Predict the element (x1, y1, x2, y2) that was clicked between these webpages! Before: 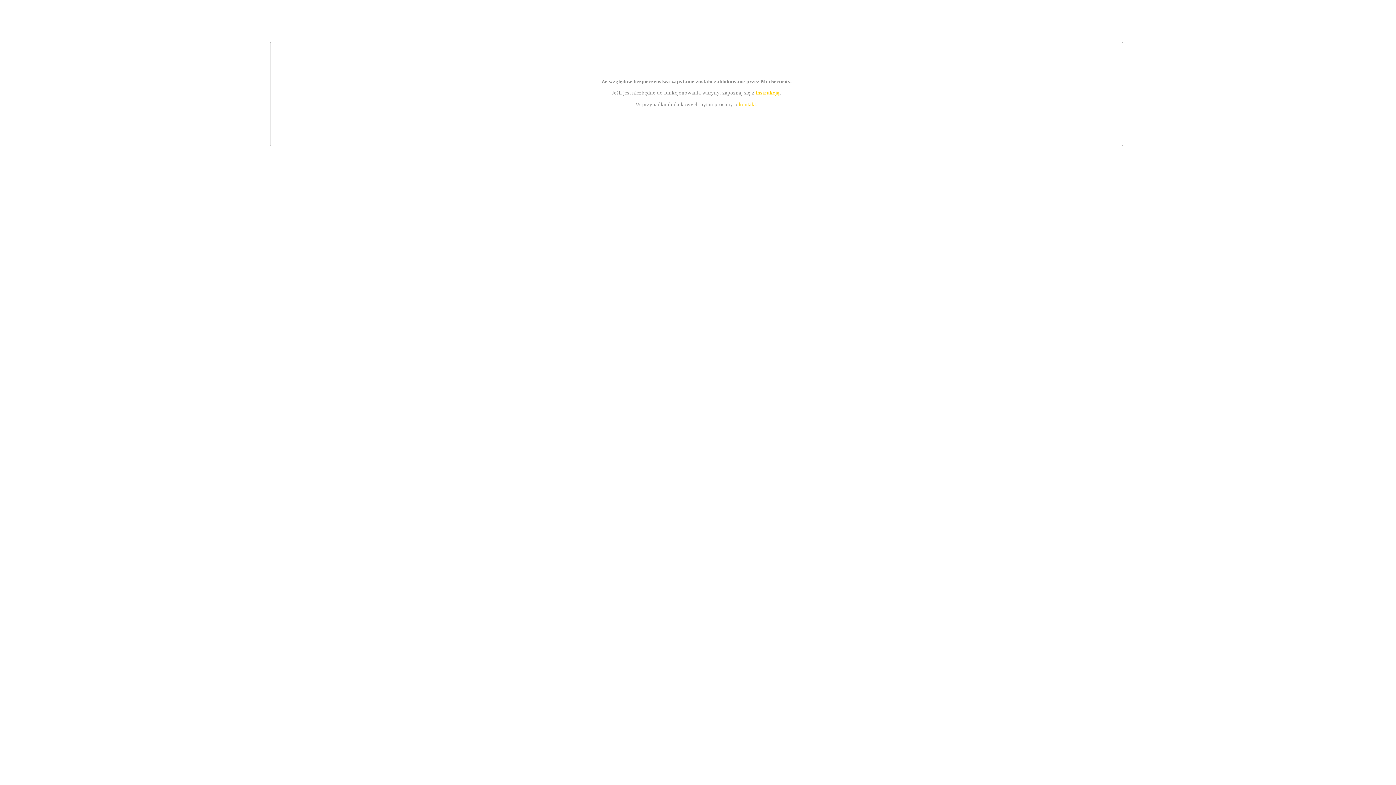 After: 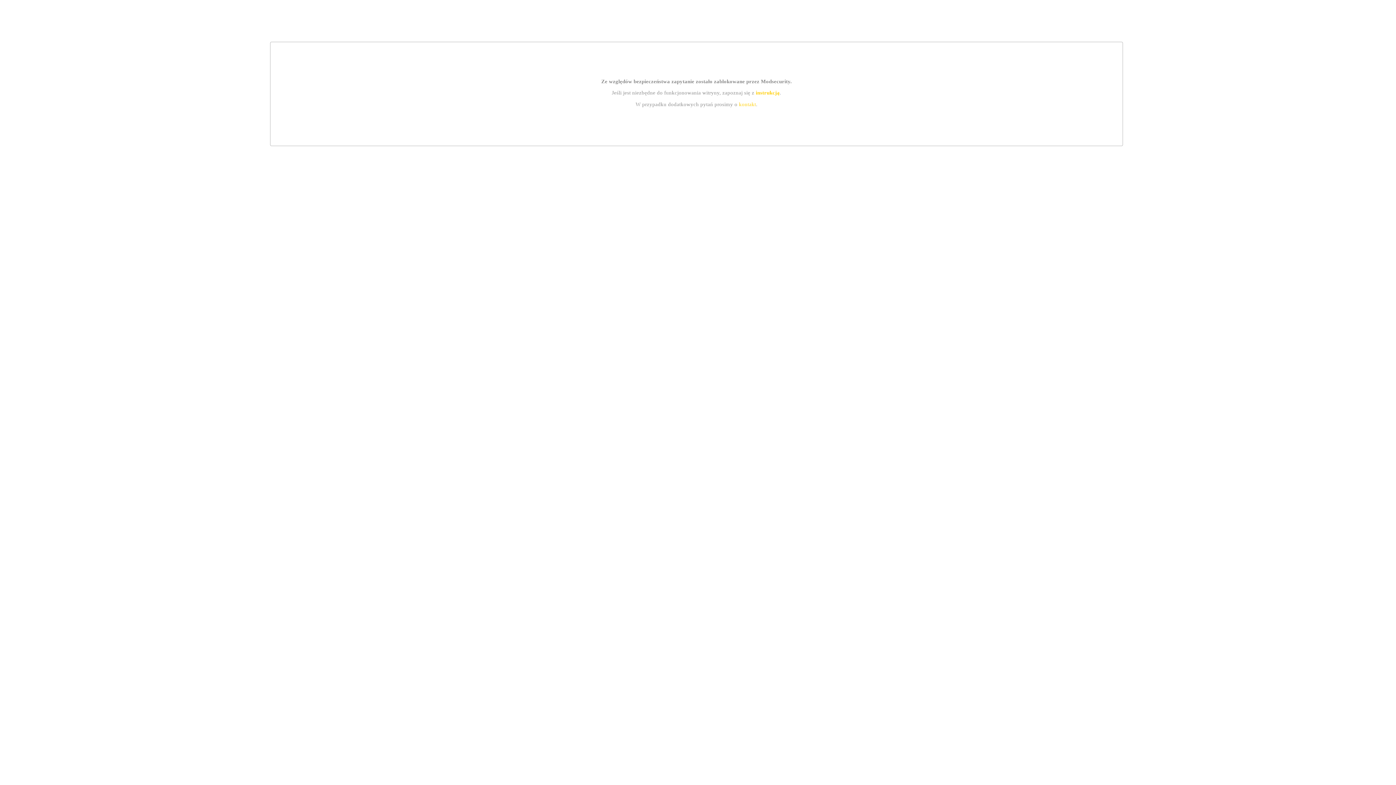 Action: label: instrukcją bbox: (755, 89, 779, 95)